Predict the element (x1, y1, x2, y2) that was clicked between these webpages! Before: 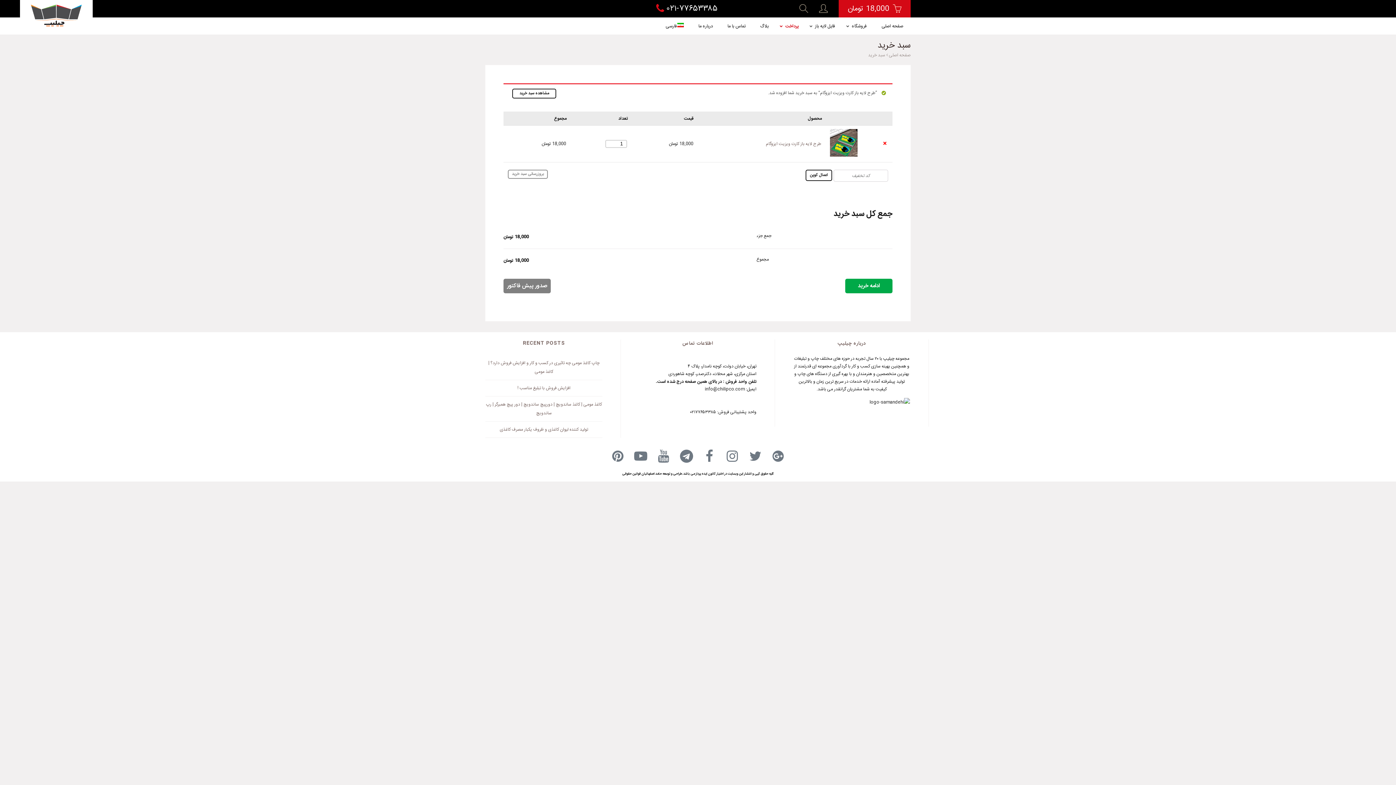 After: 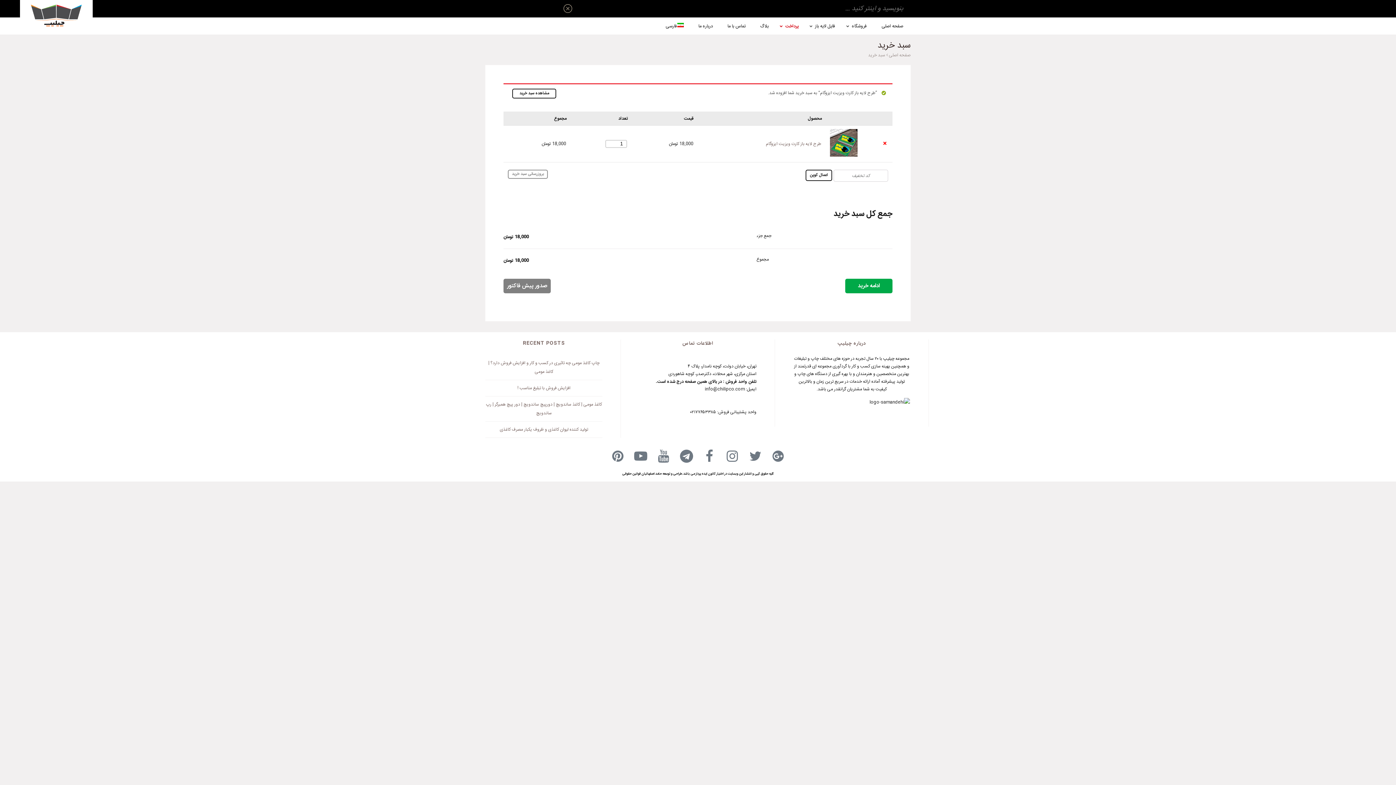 Action: bbox: (794, 0, 813, 17)